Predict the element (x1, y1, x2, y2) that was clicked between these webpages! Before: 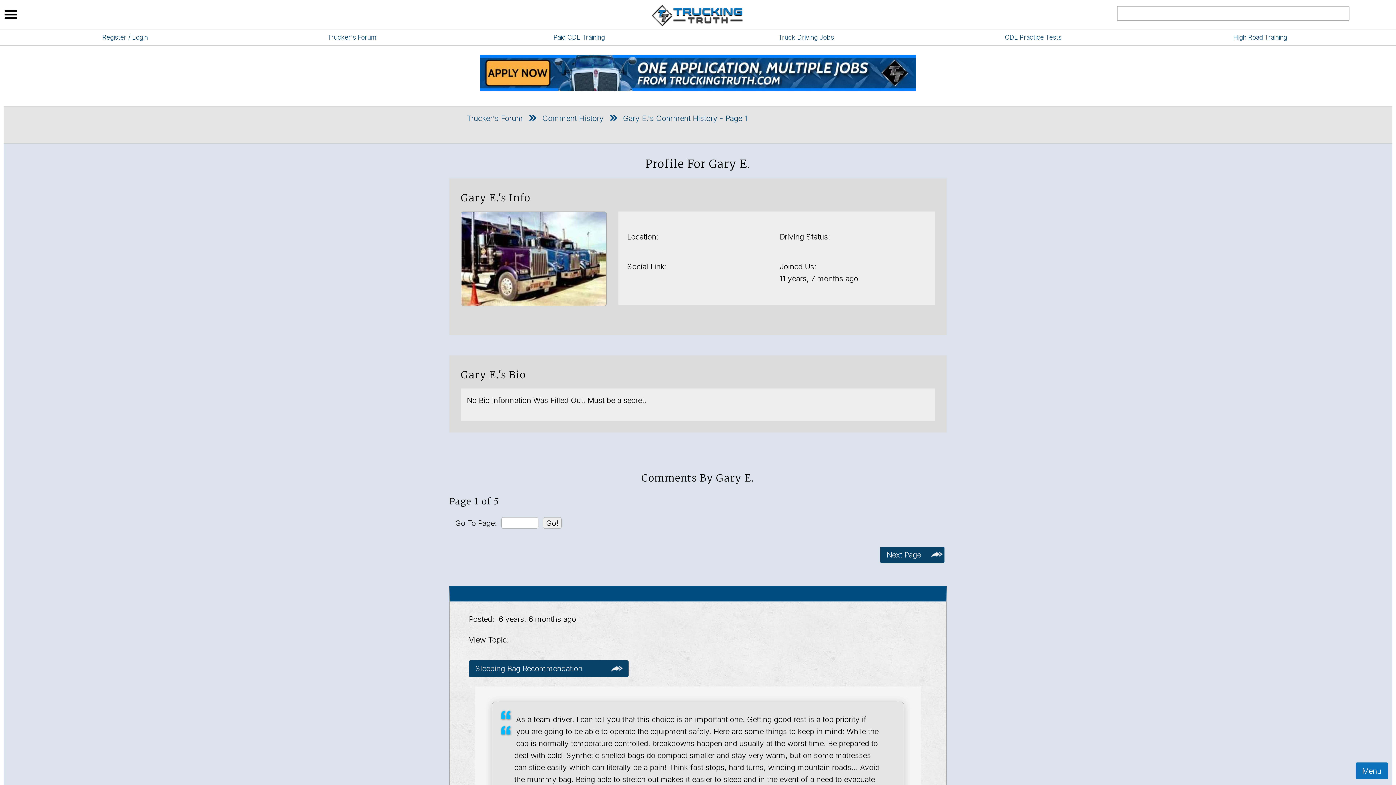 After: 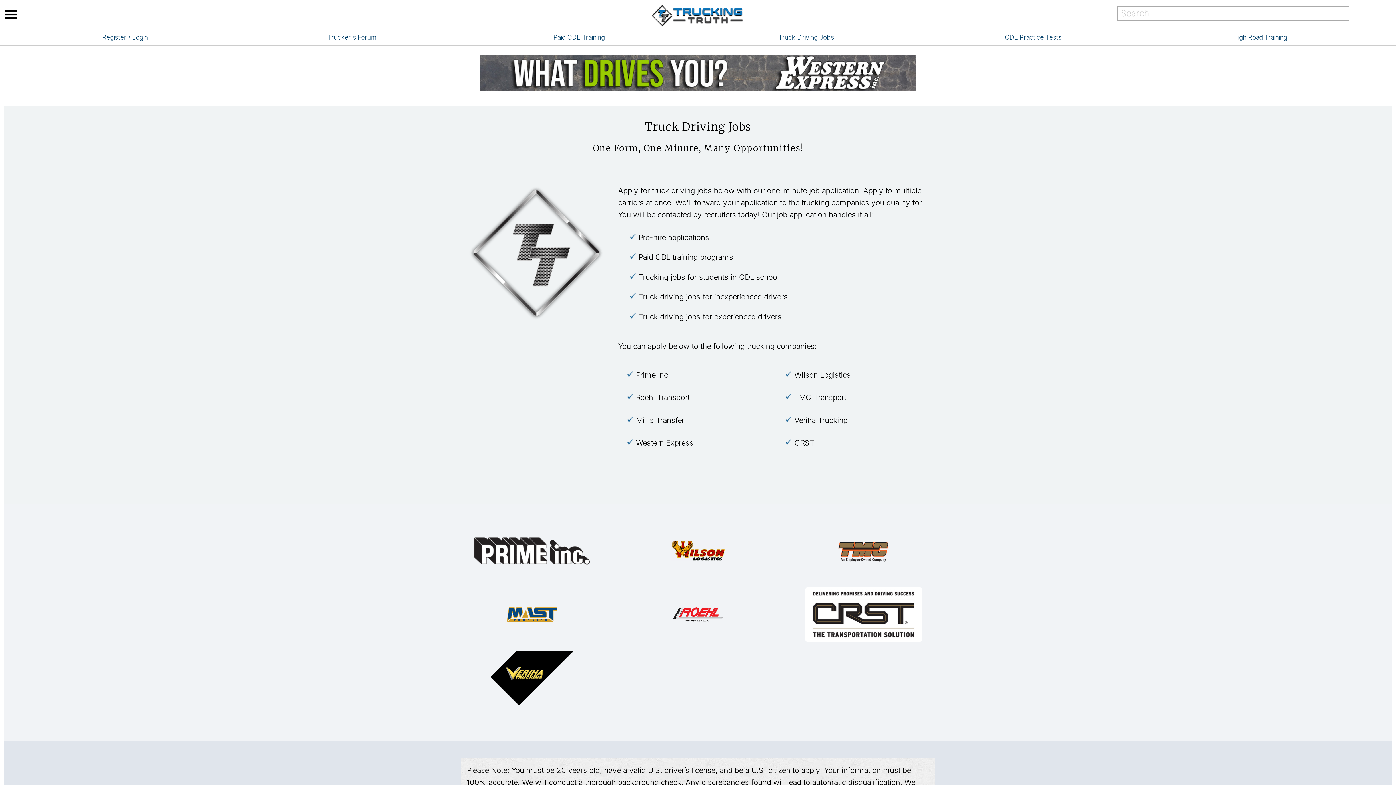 Action: label: Truck Driving Jobs bbox: (778, 33, 834, 41)